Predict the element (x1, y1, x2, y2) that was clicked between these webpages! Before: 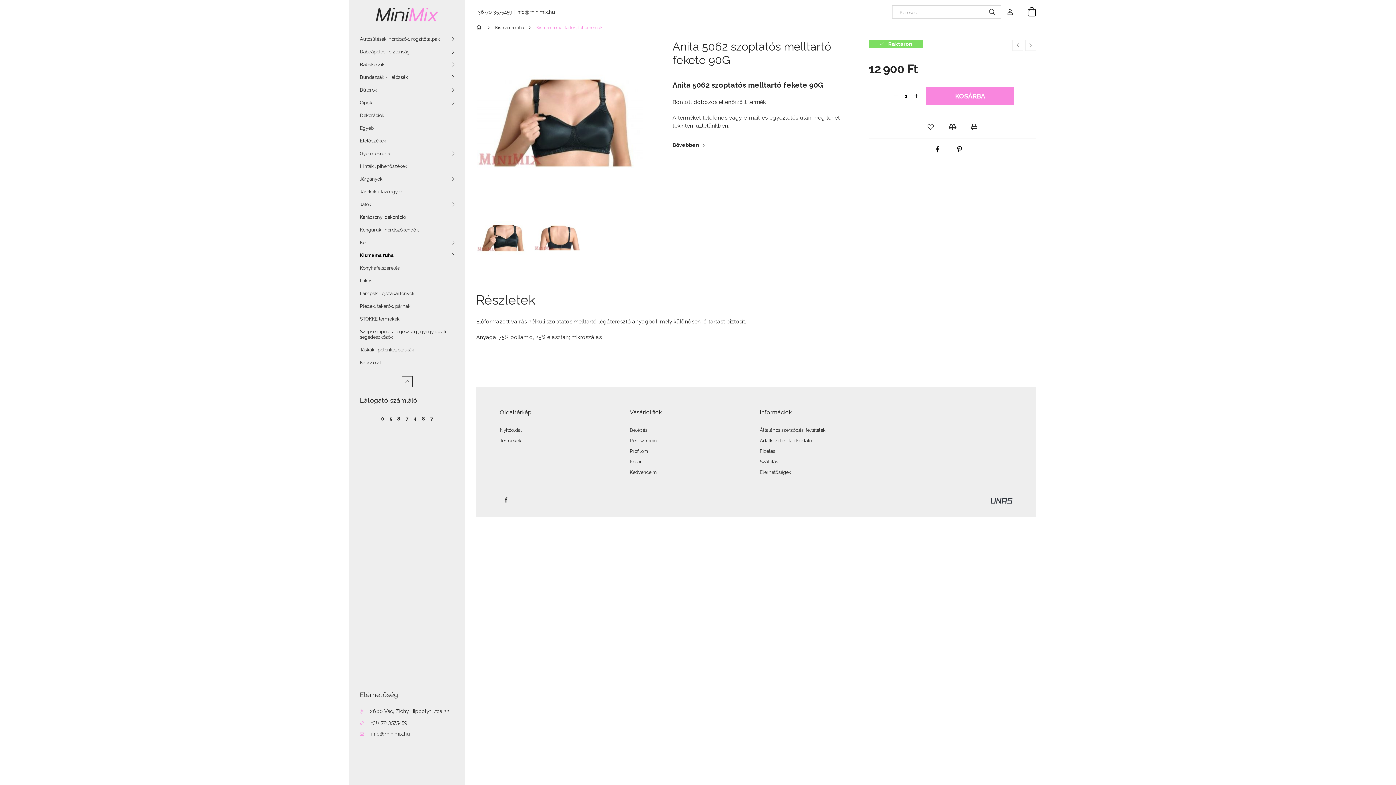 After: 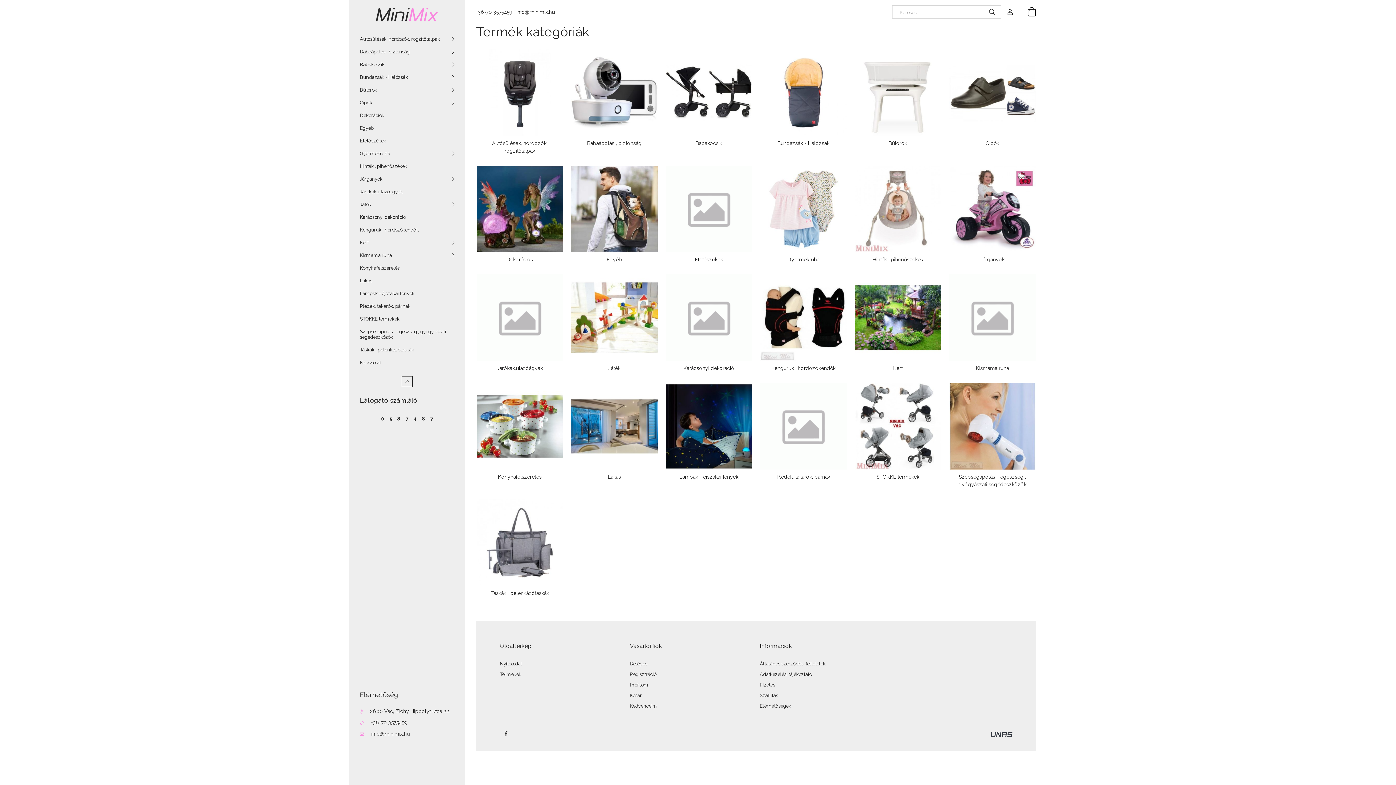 Action: bbox: (476, 25, 484, 30) label: Főkategória